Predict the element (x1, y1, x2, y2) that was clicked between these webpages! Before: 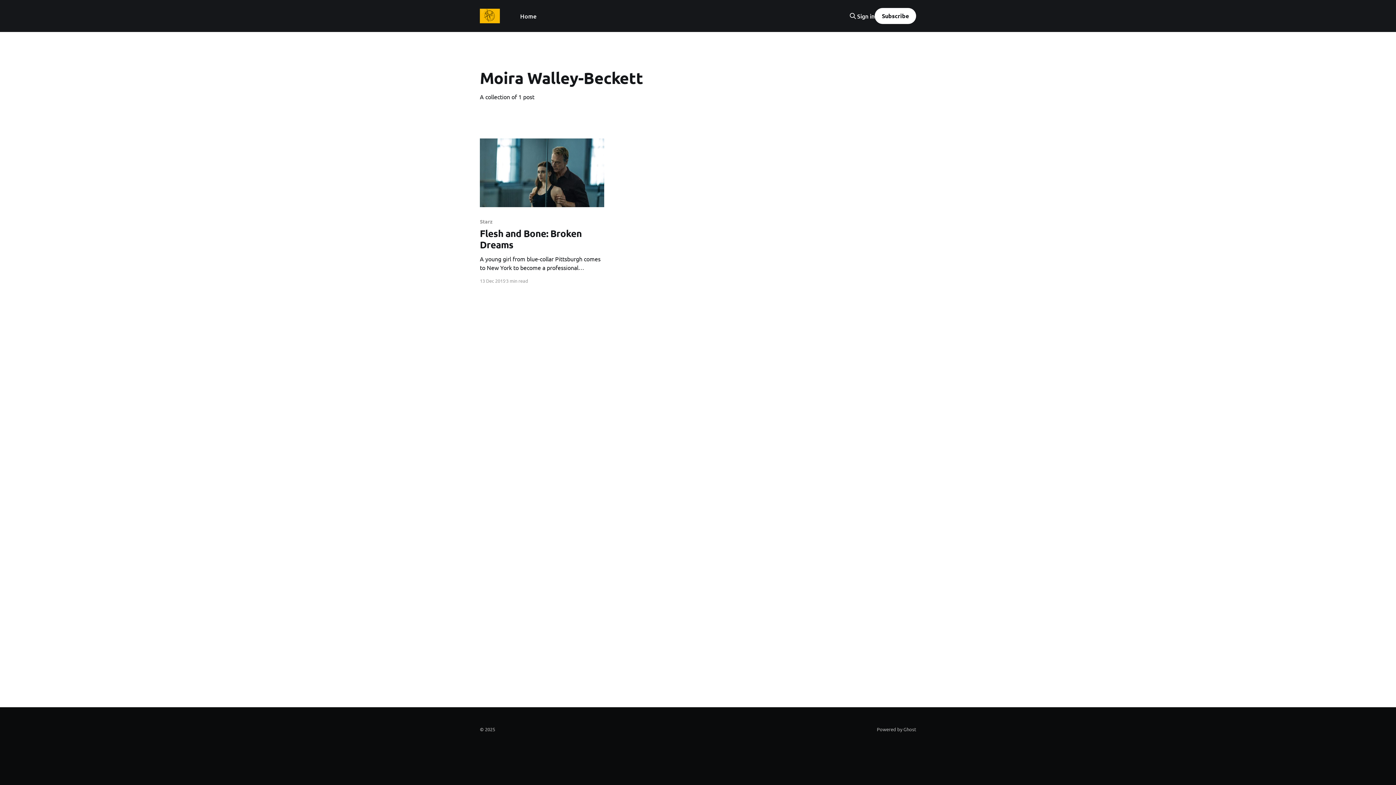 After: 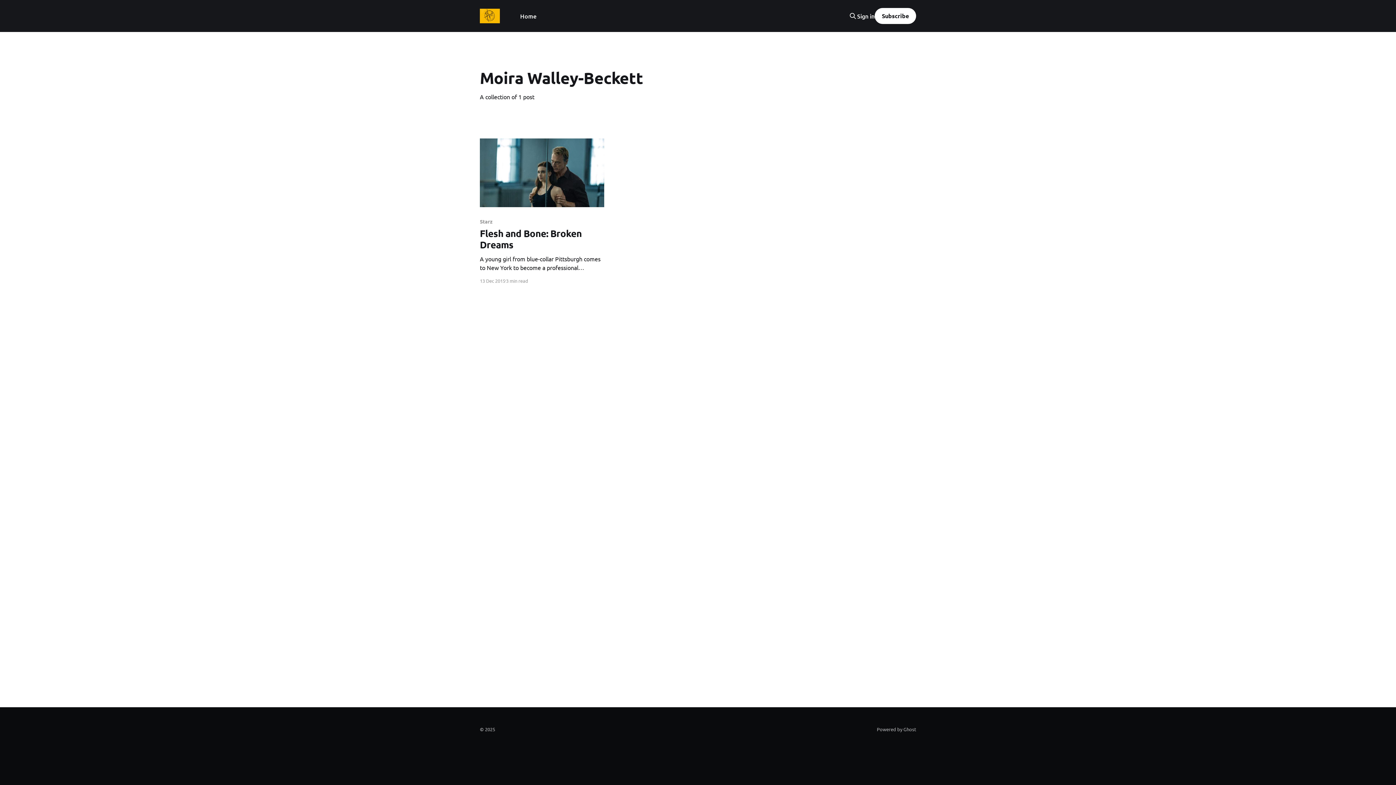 Action: bbox: (874, 8, 916, 24) label: Subscribe